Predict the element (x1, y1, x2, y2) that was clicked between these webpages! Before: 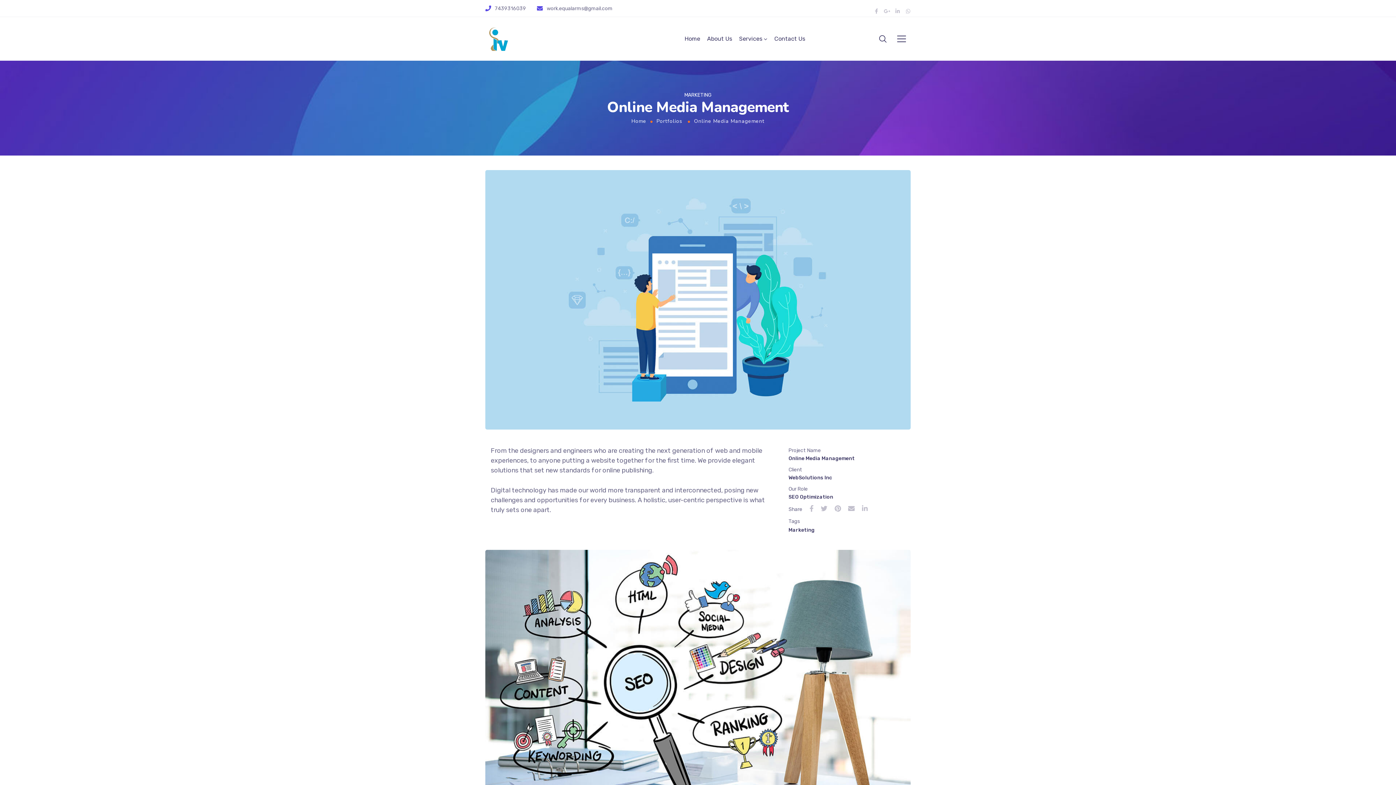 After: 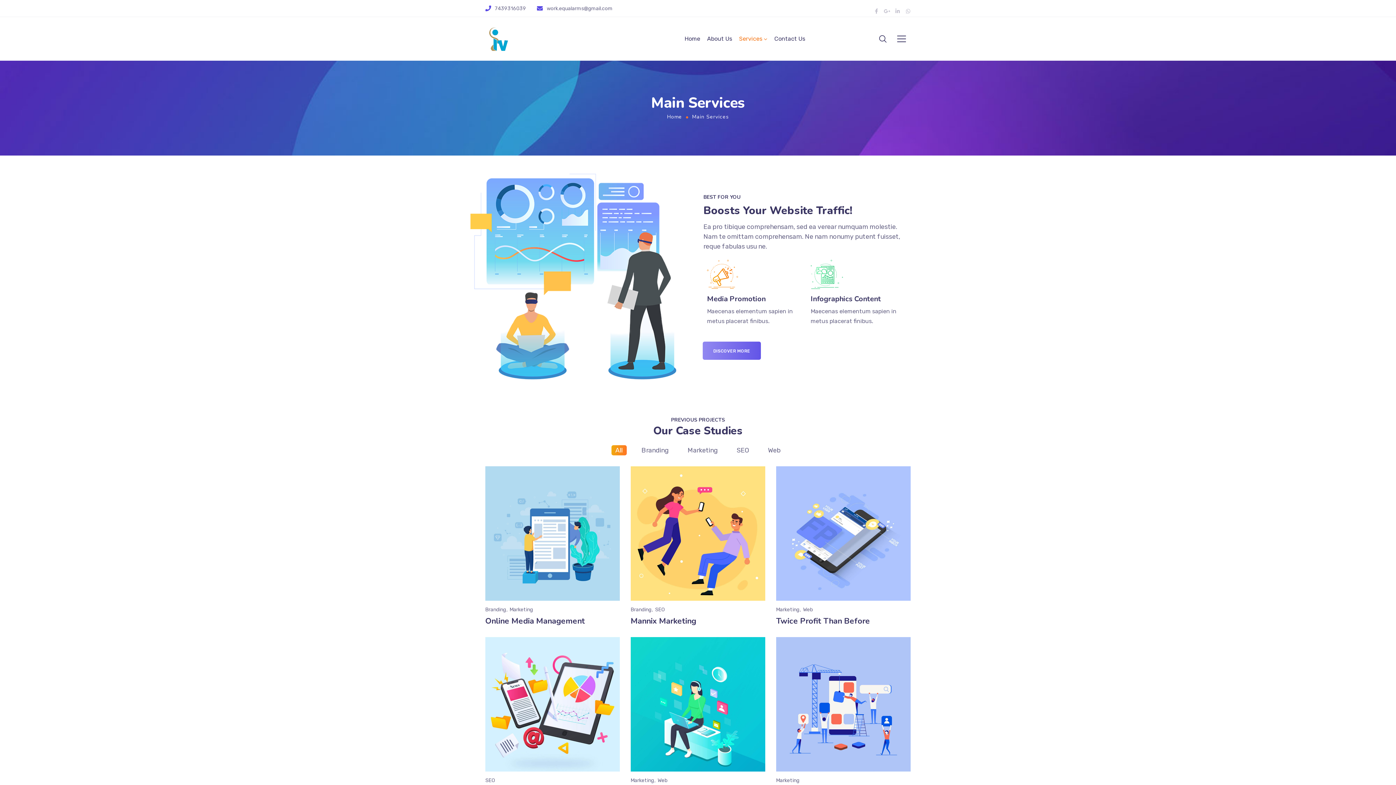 Action: label: Services bbox: (739, 24, 767, 53)